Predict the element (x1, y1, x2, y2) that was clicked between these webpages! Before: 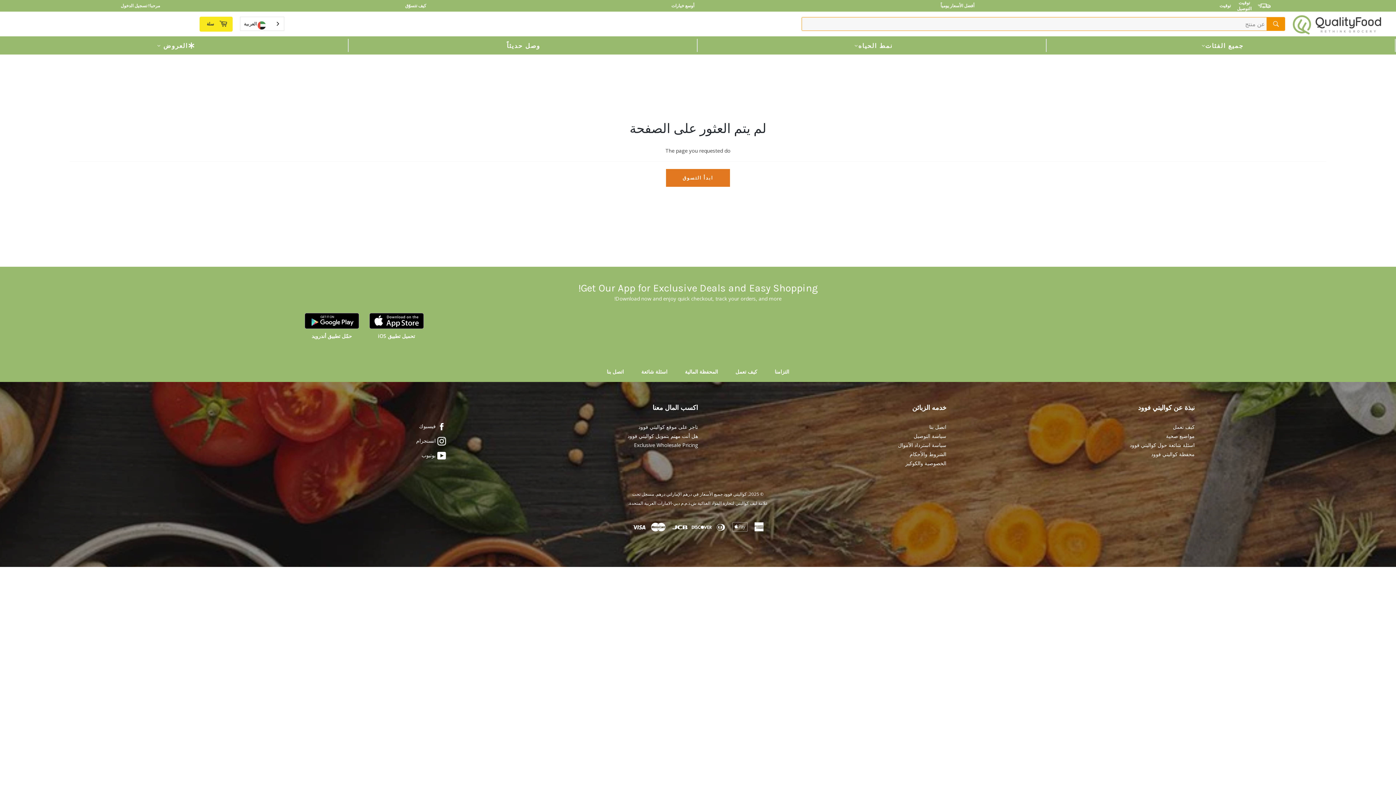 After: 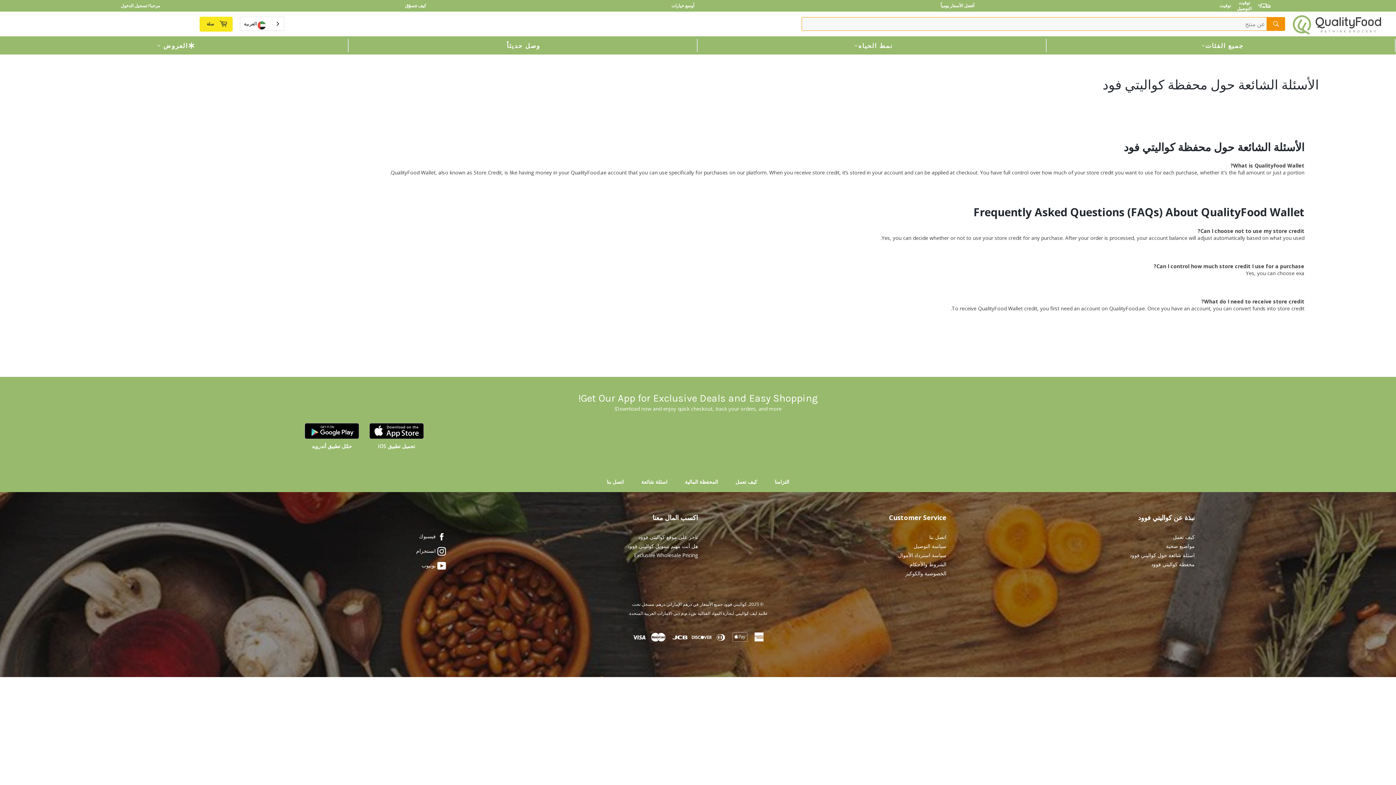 Action: bbox: (1151, 450, 1195, 457) label: محفظة كواليتي فوود